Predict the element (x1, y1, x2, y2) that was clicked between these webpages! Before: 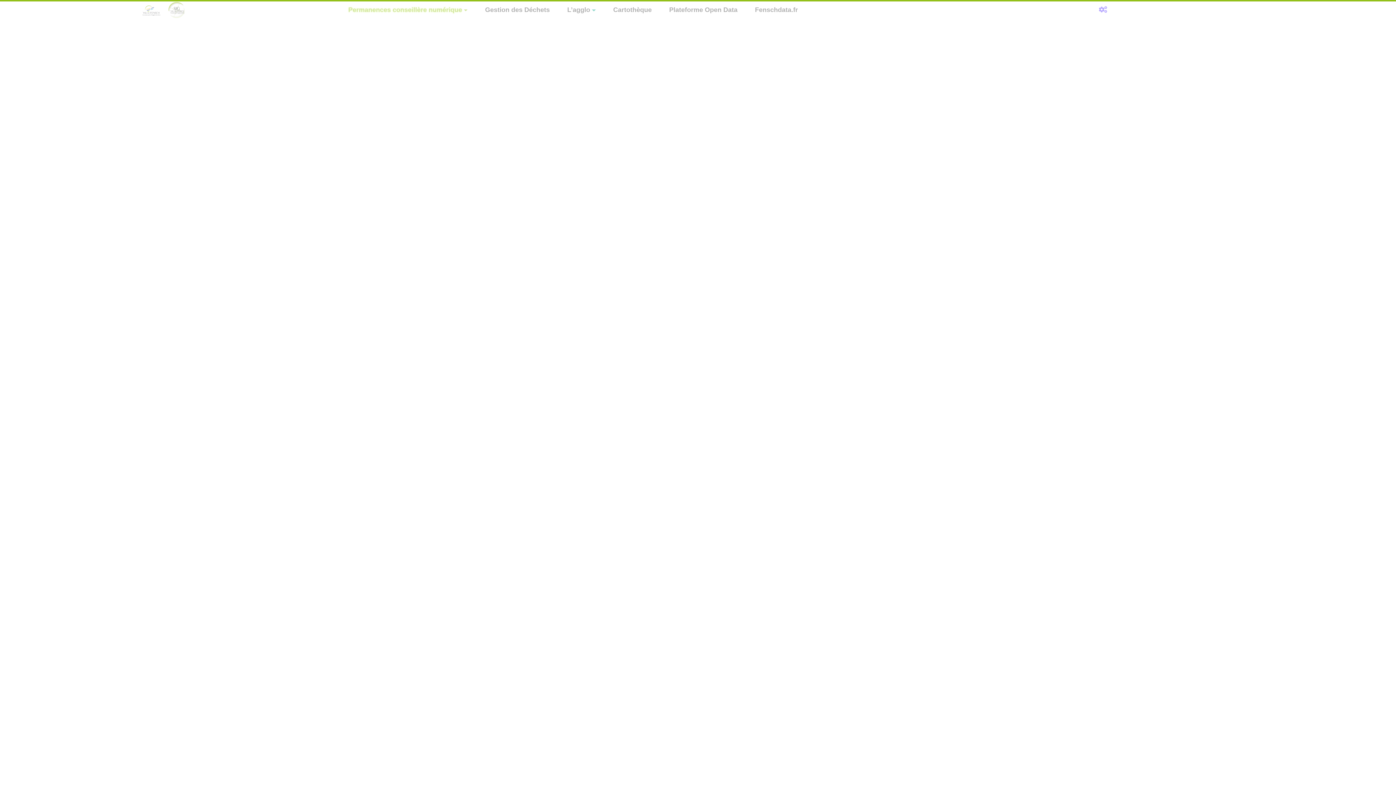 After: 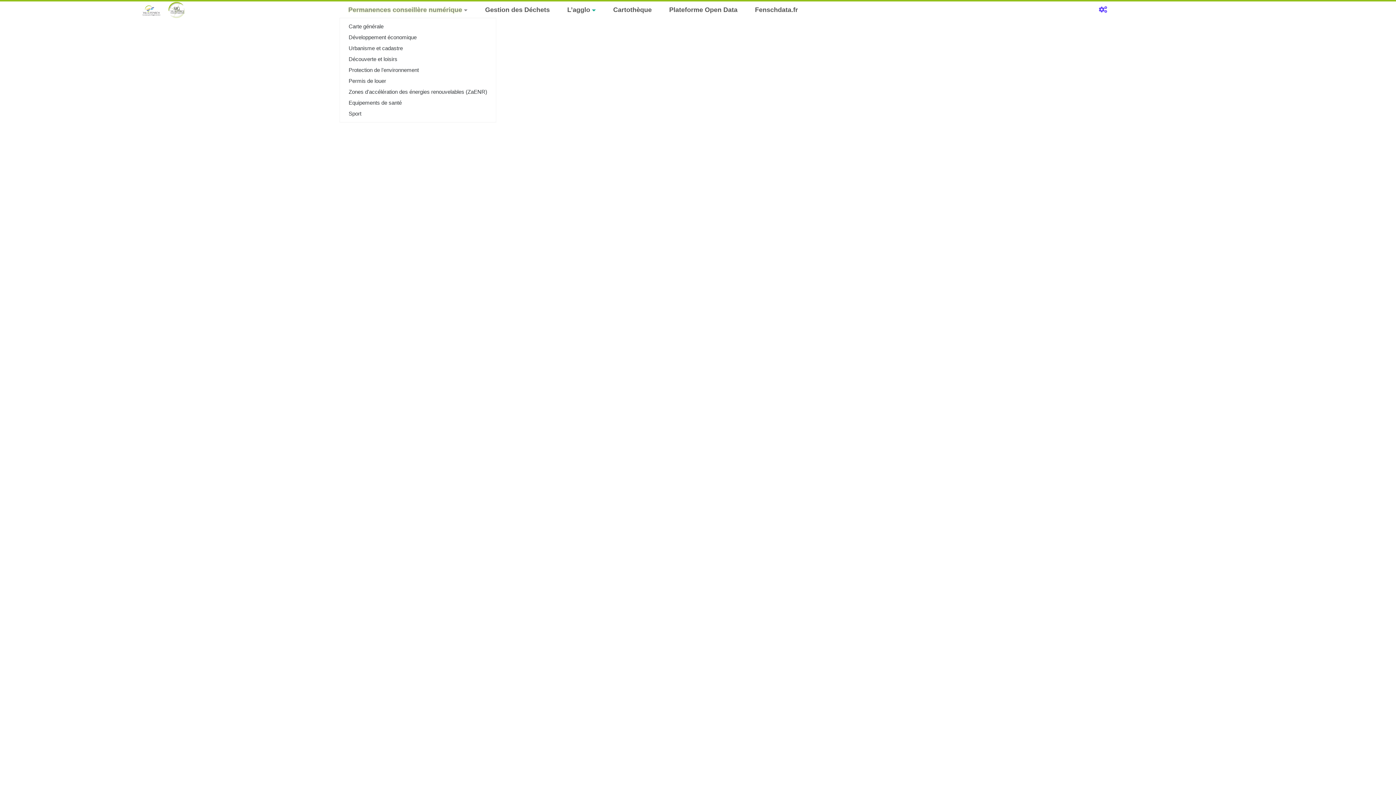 Action: bbox: (339, 2, 476, 17) label: Permanences conseillère numérique